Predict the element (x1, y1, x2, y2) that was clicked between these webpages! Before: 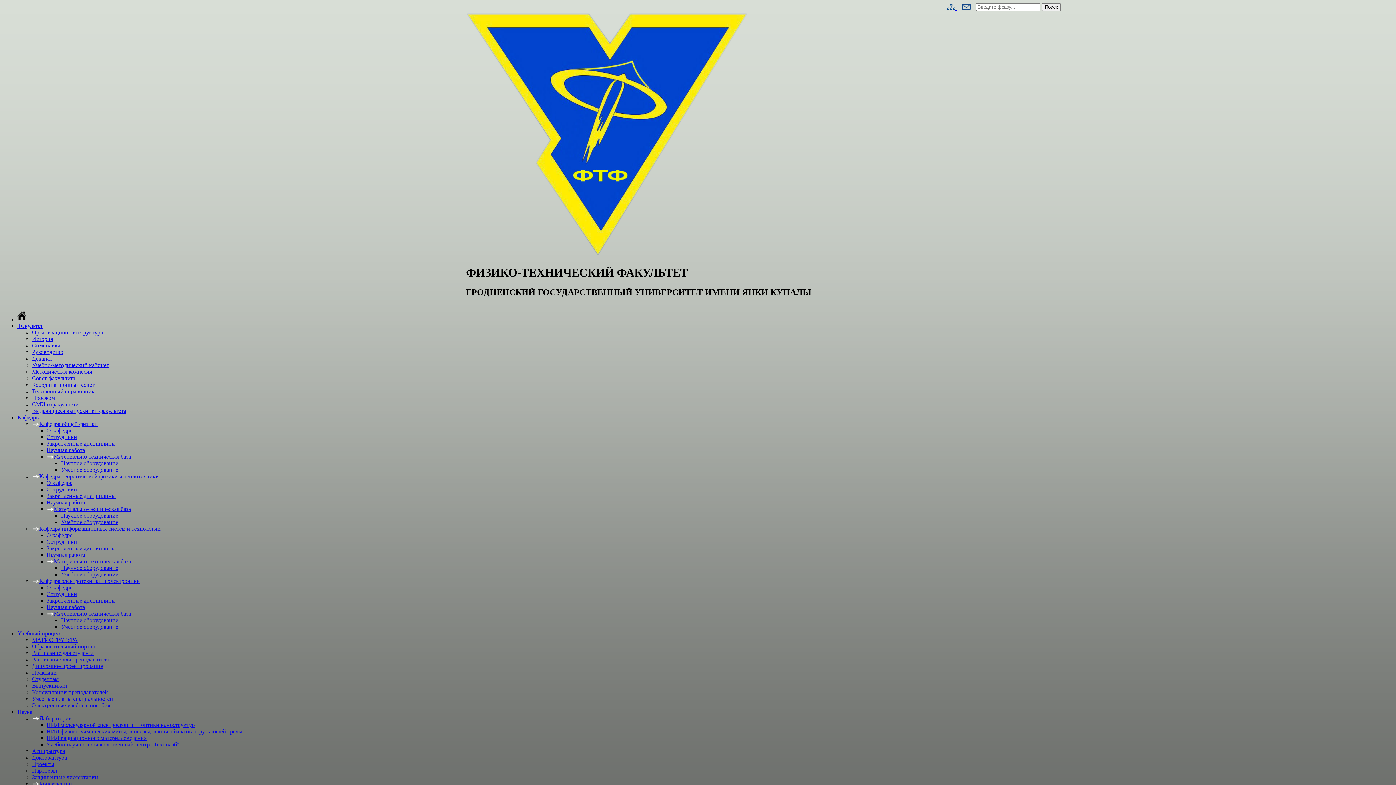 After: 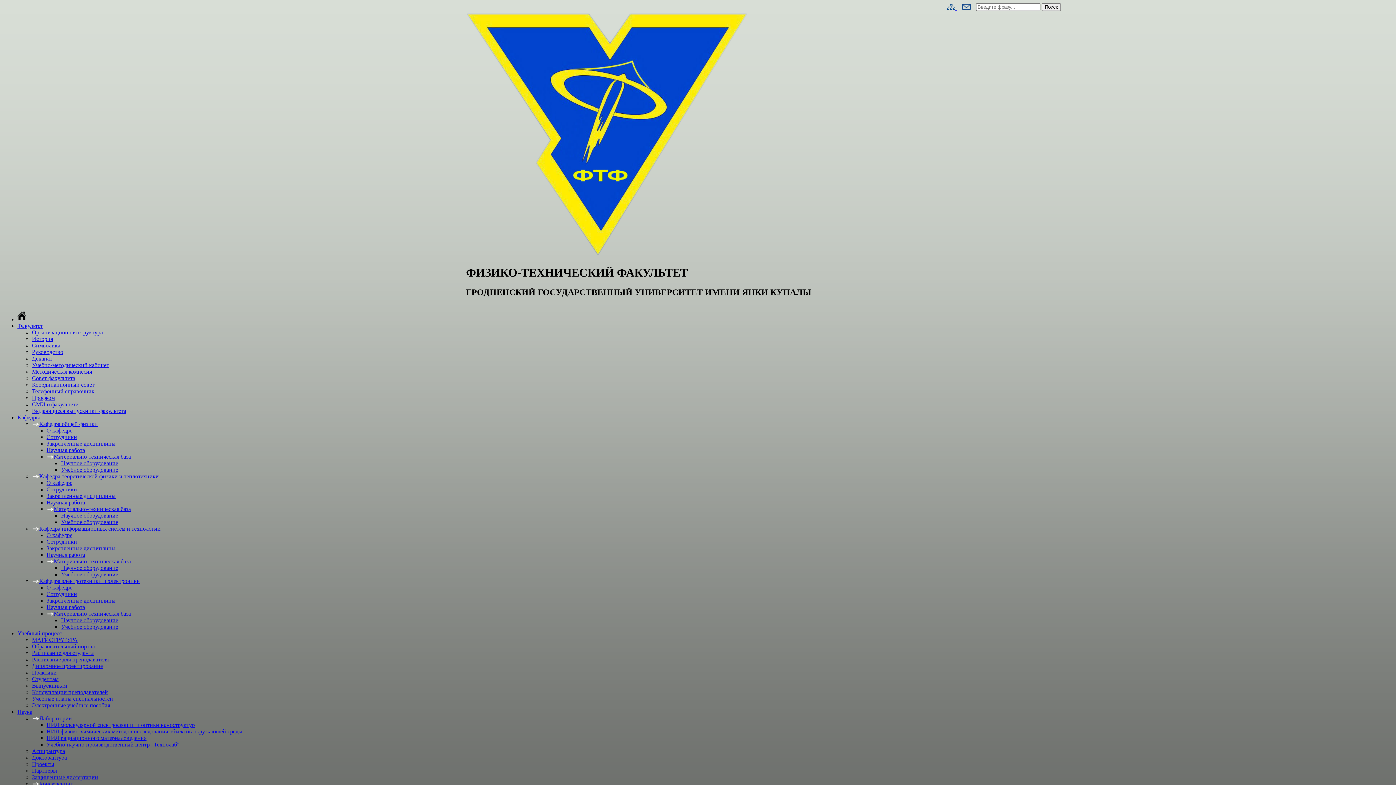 Action: bbox: (32, 650, 93, 656) label: Расписание для студента